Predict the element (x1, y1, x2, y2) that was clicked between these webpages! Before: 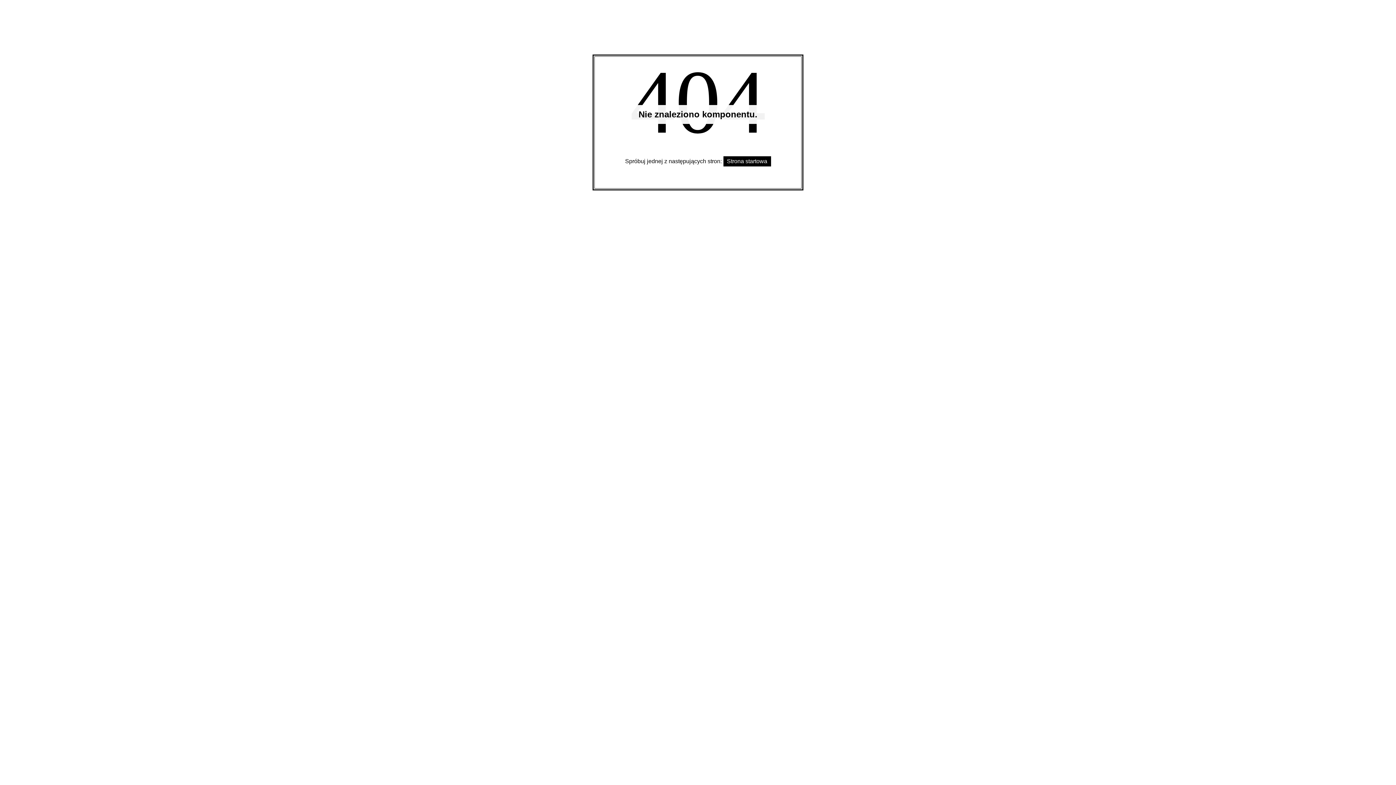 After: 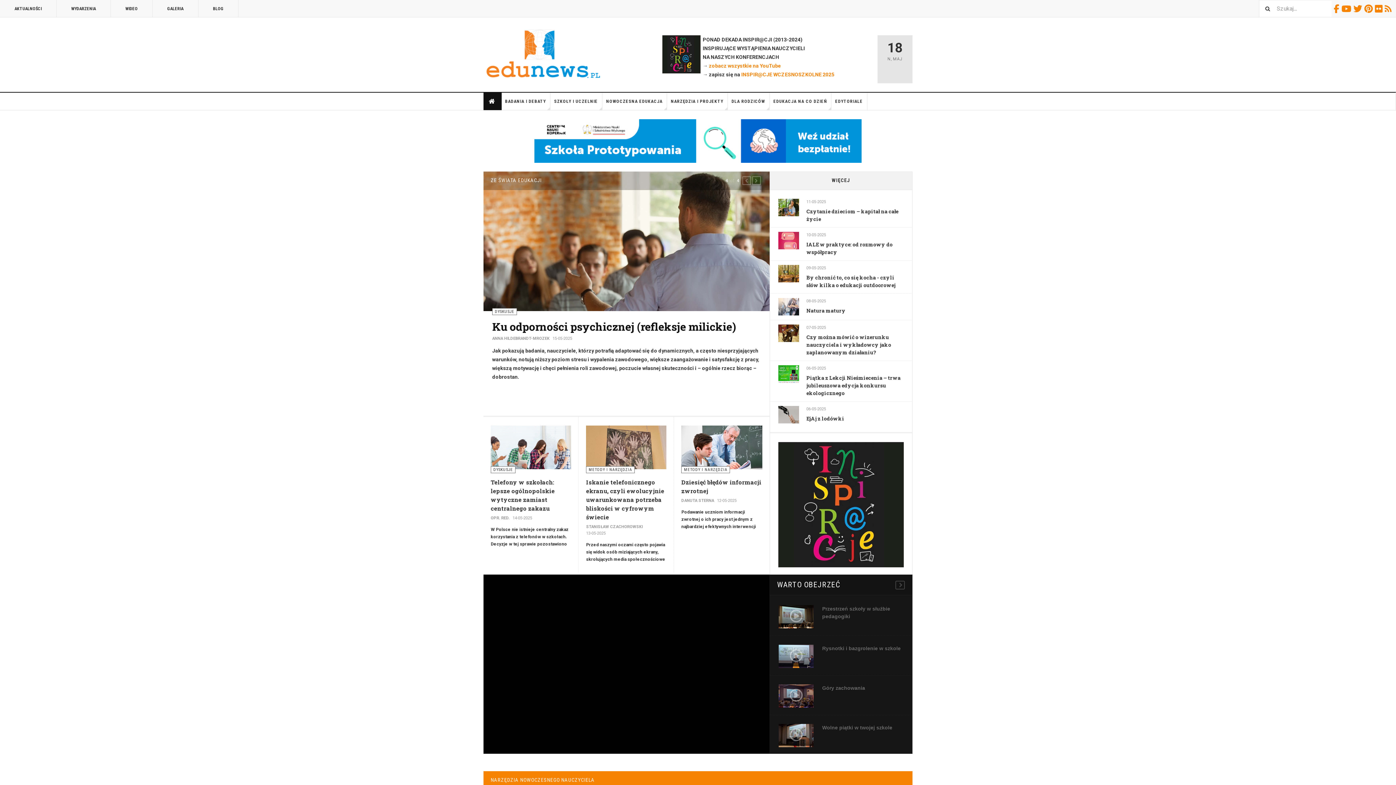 Action: label: Strona startowa bbox: (723, 156, 771, 166)